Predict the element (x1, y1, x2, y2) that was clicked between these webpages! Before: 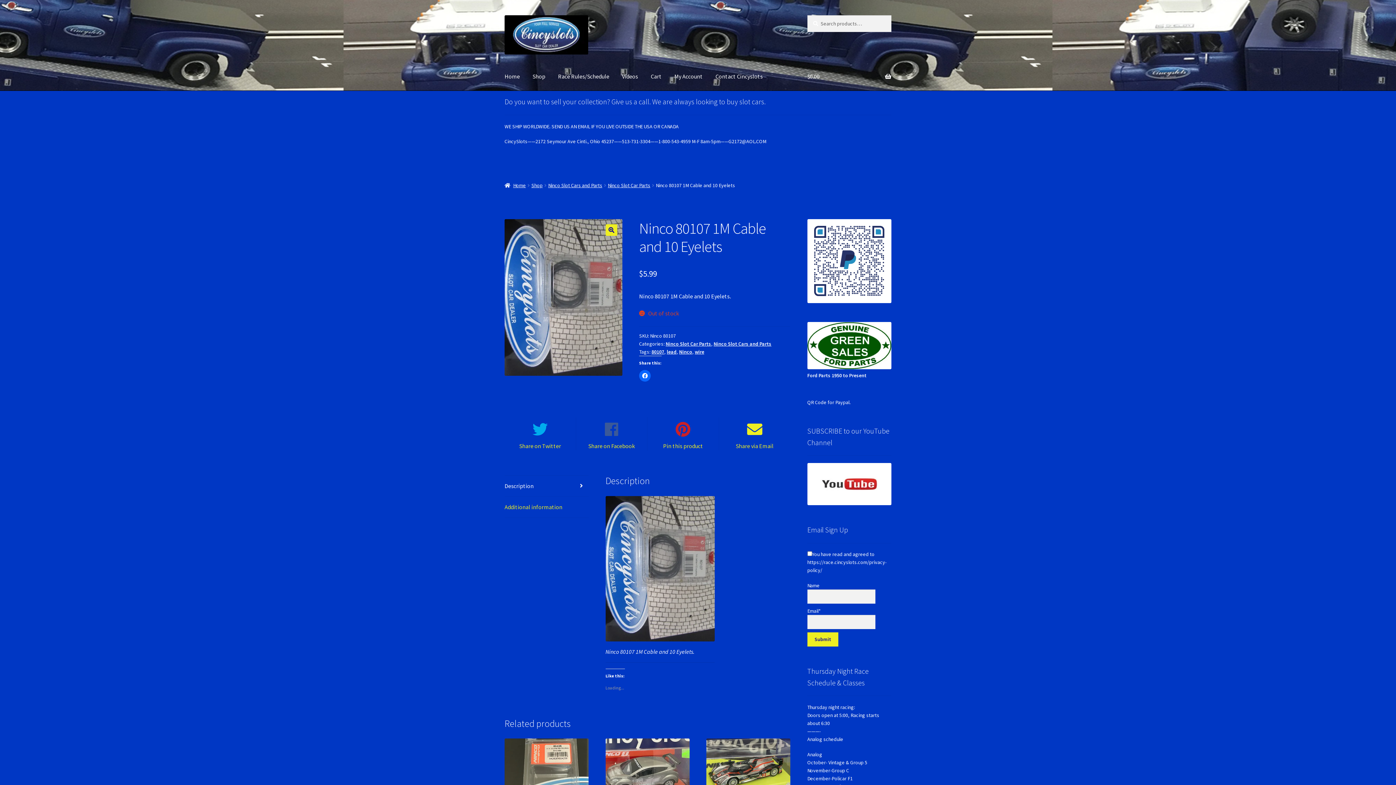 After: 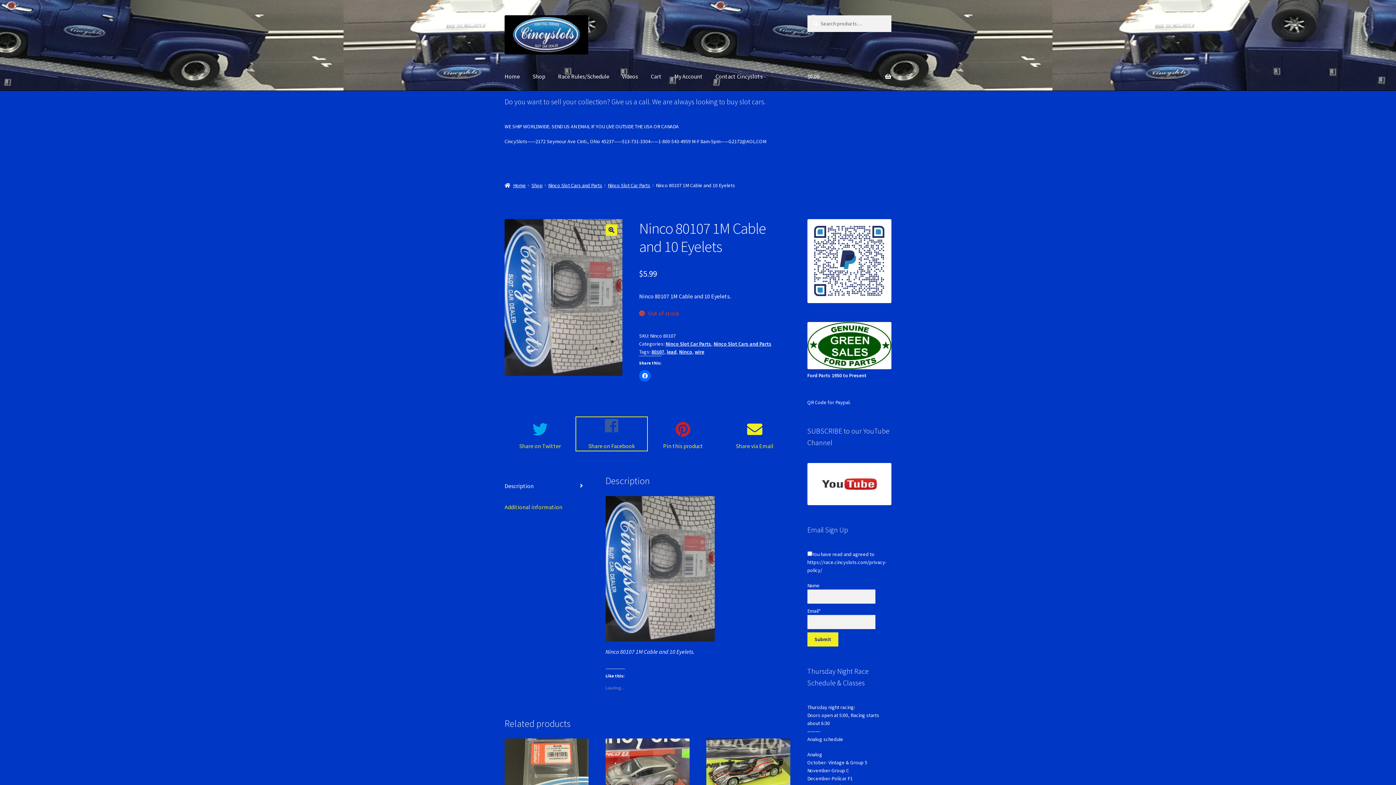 Action: label: Share on Facebook bbox: (576, 417, 647, 450)